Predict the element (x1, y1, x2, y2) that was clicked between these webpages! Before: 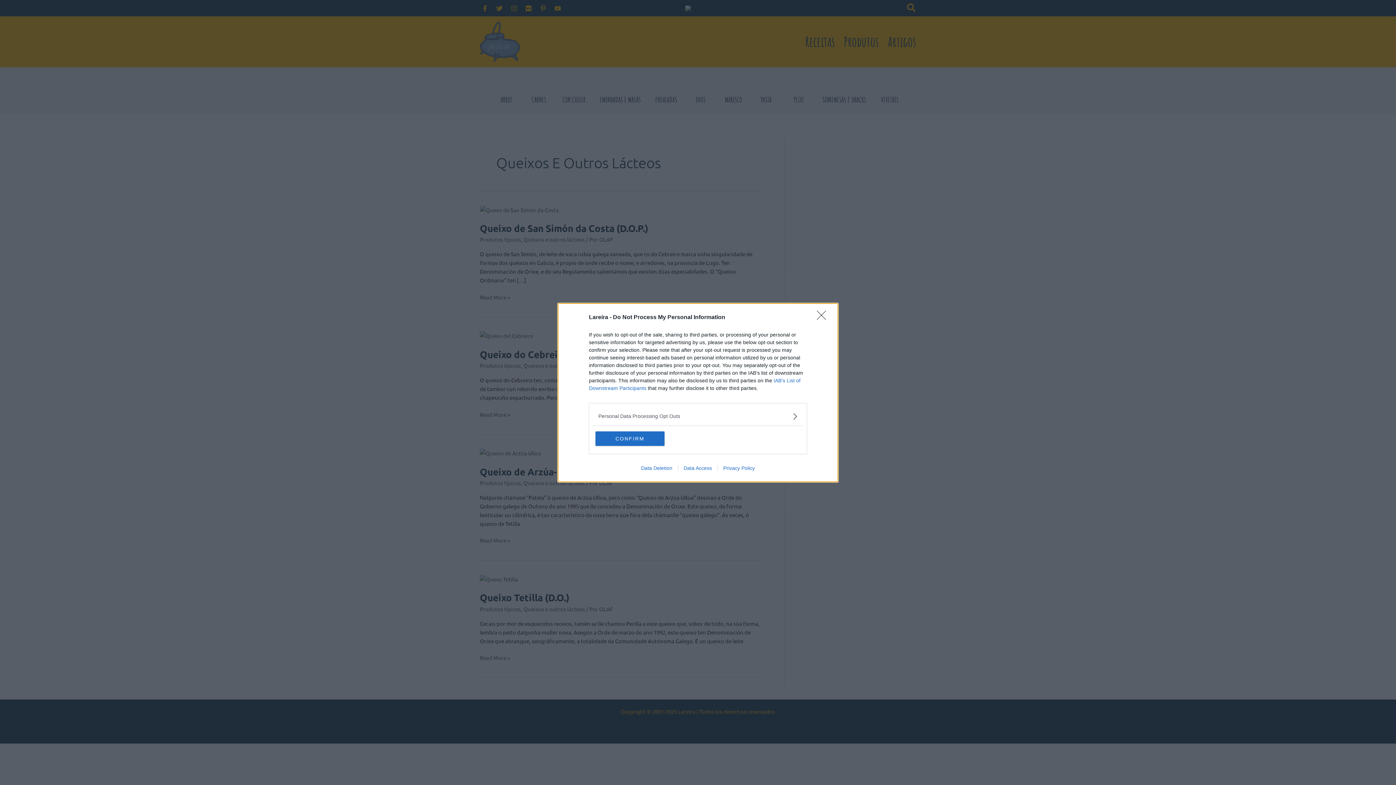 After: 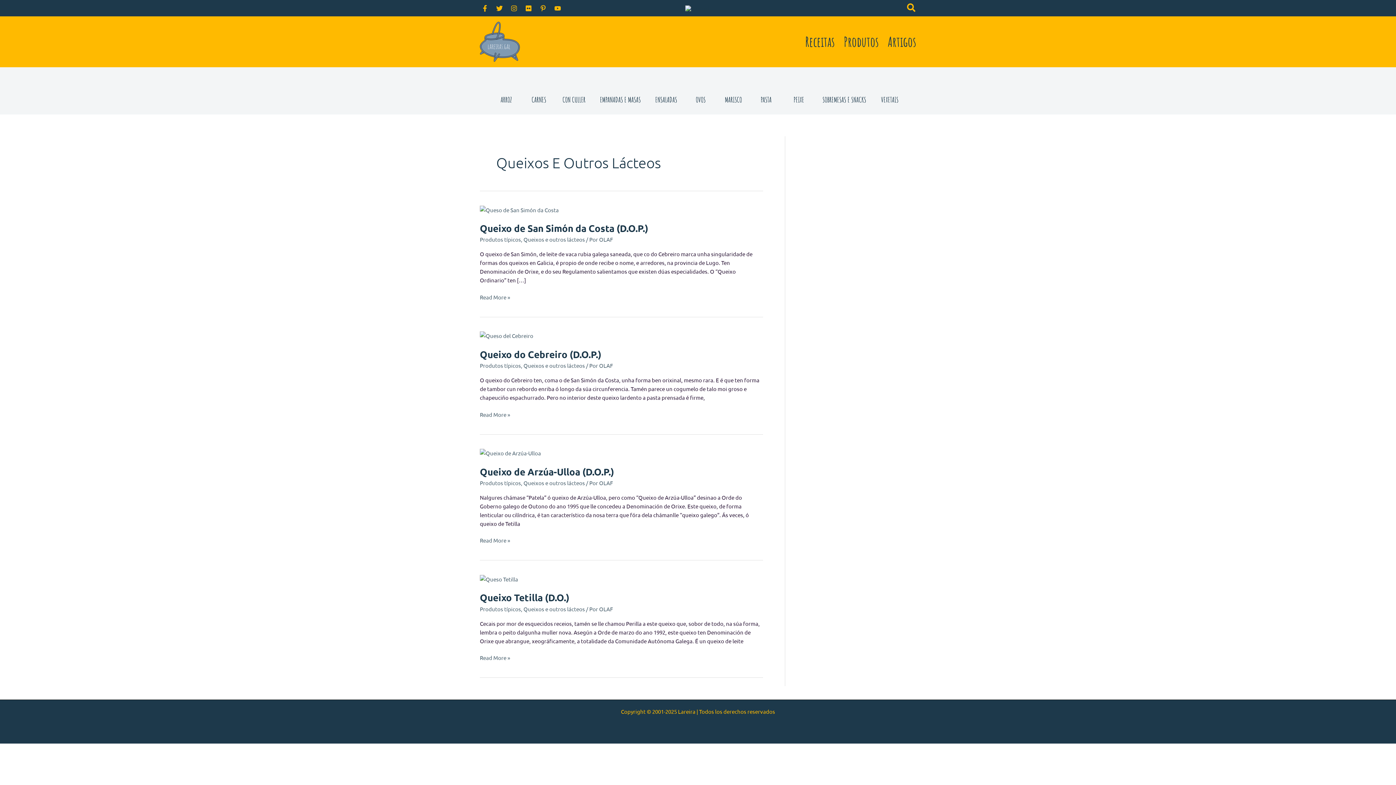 Action: bbox: (817, 310, 830, 324) label: Close